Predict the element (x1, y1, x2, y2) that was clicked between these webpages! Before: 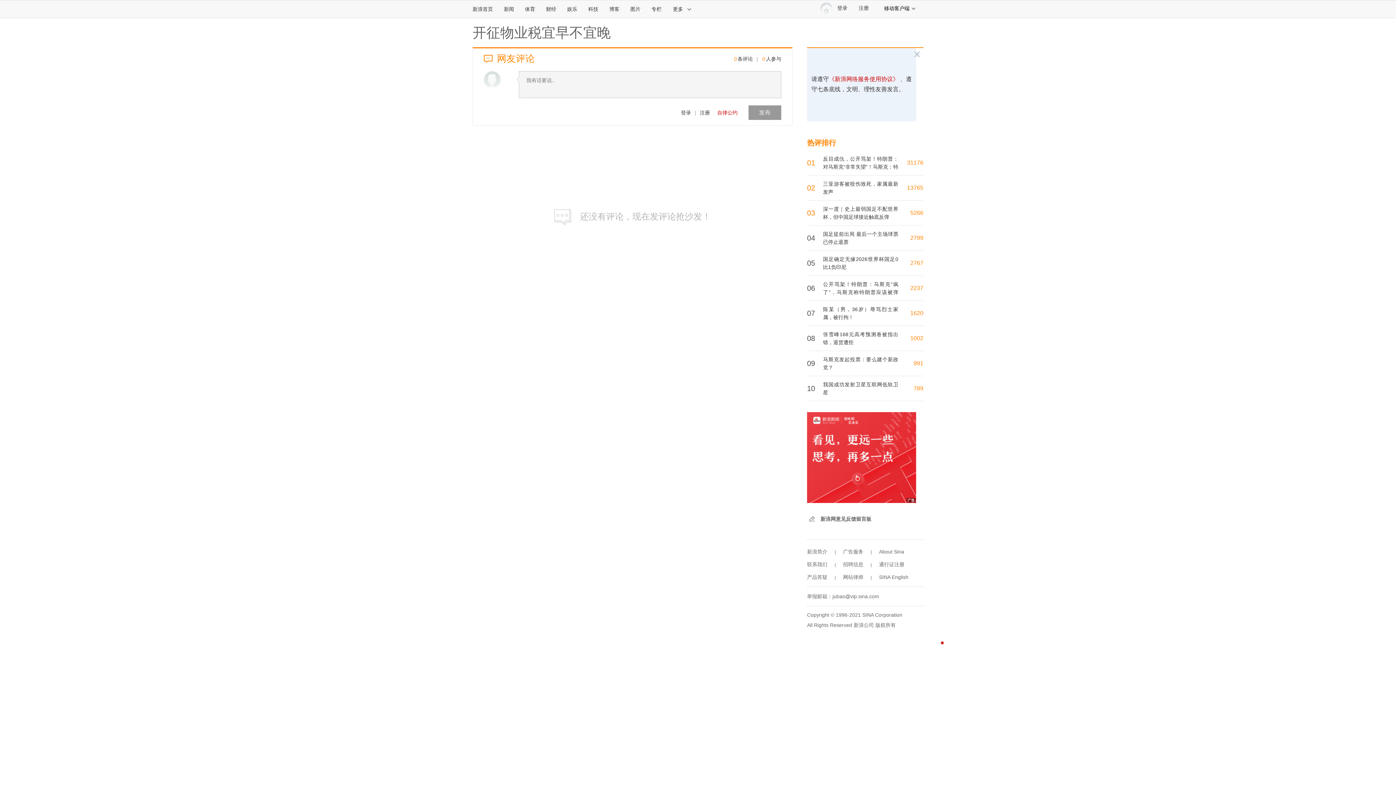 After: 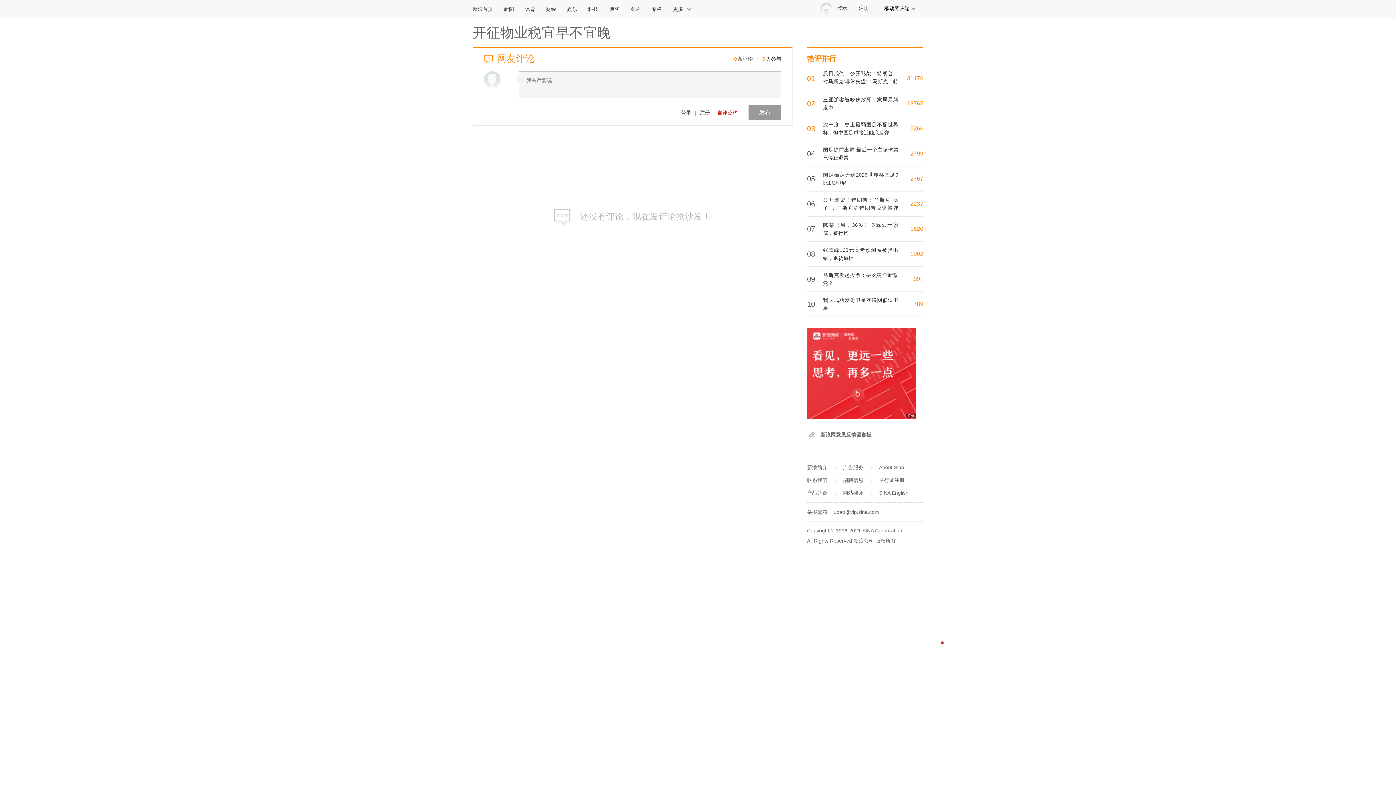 Action: bbox: (823, 156, 898, 177) label: 反目成仇，公开骂架！特朗普：对马斯克“非常失望”！马斯克：特朗普应被弹劾